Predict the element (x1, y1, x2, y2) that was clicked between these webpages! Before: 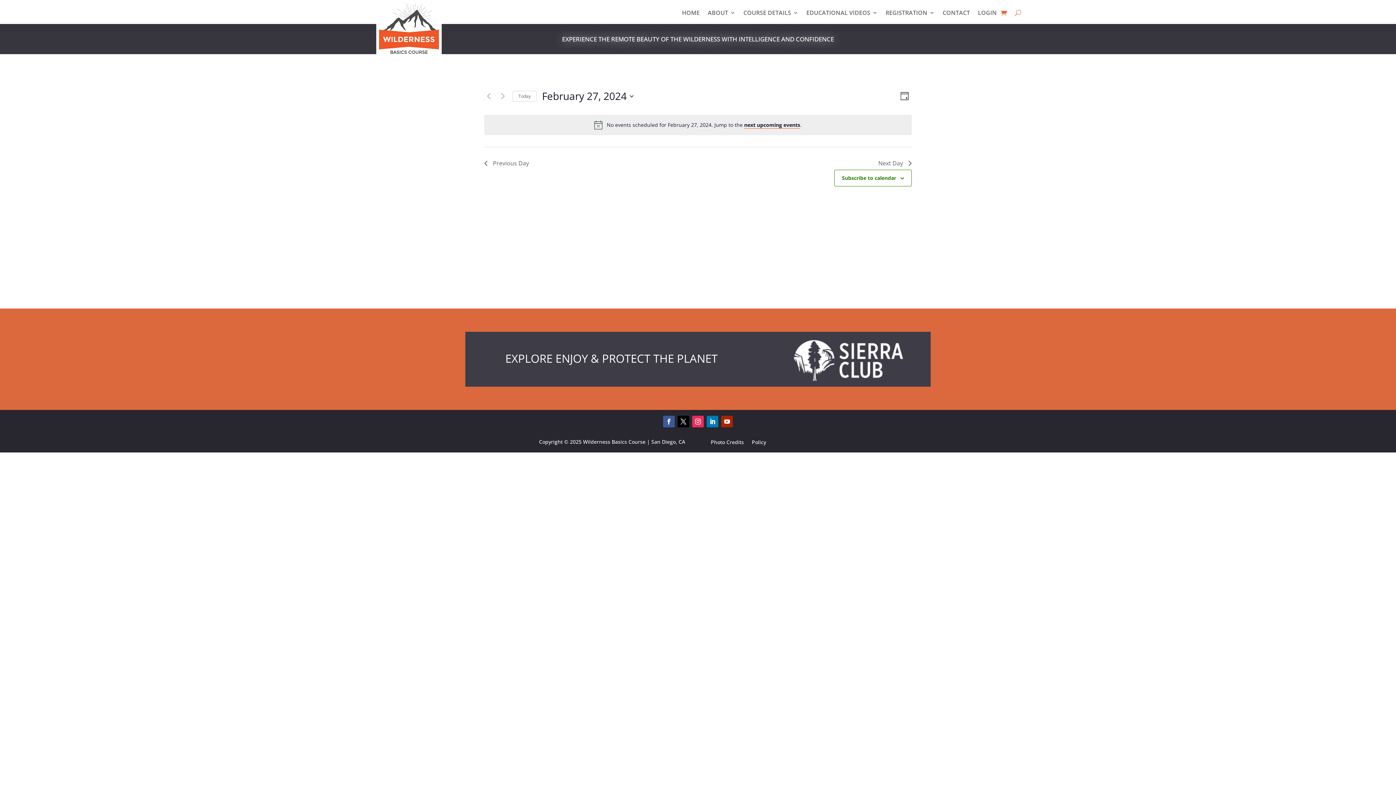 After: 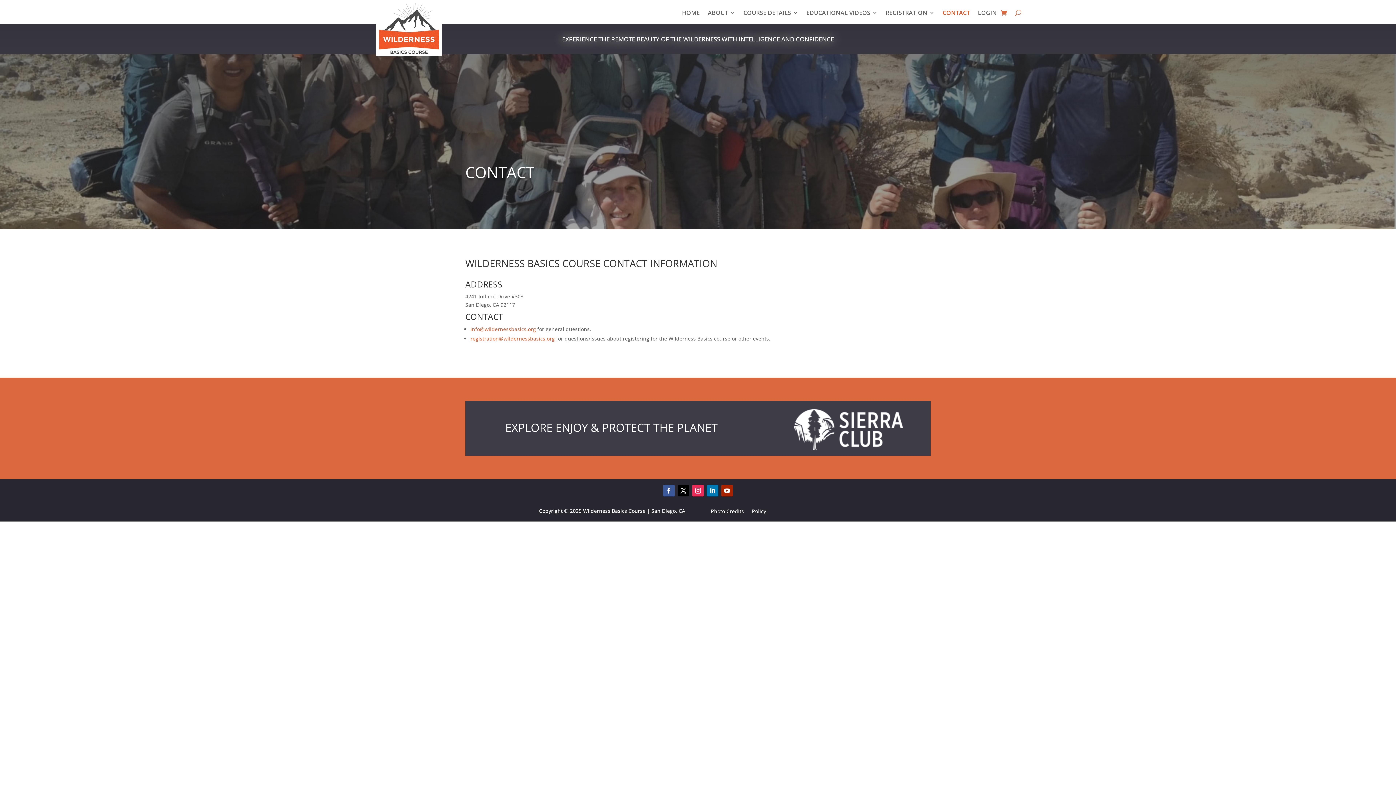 Action: label: CONTACT bbox: (942, 10, 970, 18)